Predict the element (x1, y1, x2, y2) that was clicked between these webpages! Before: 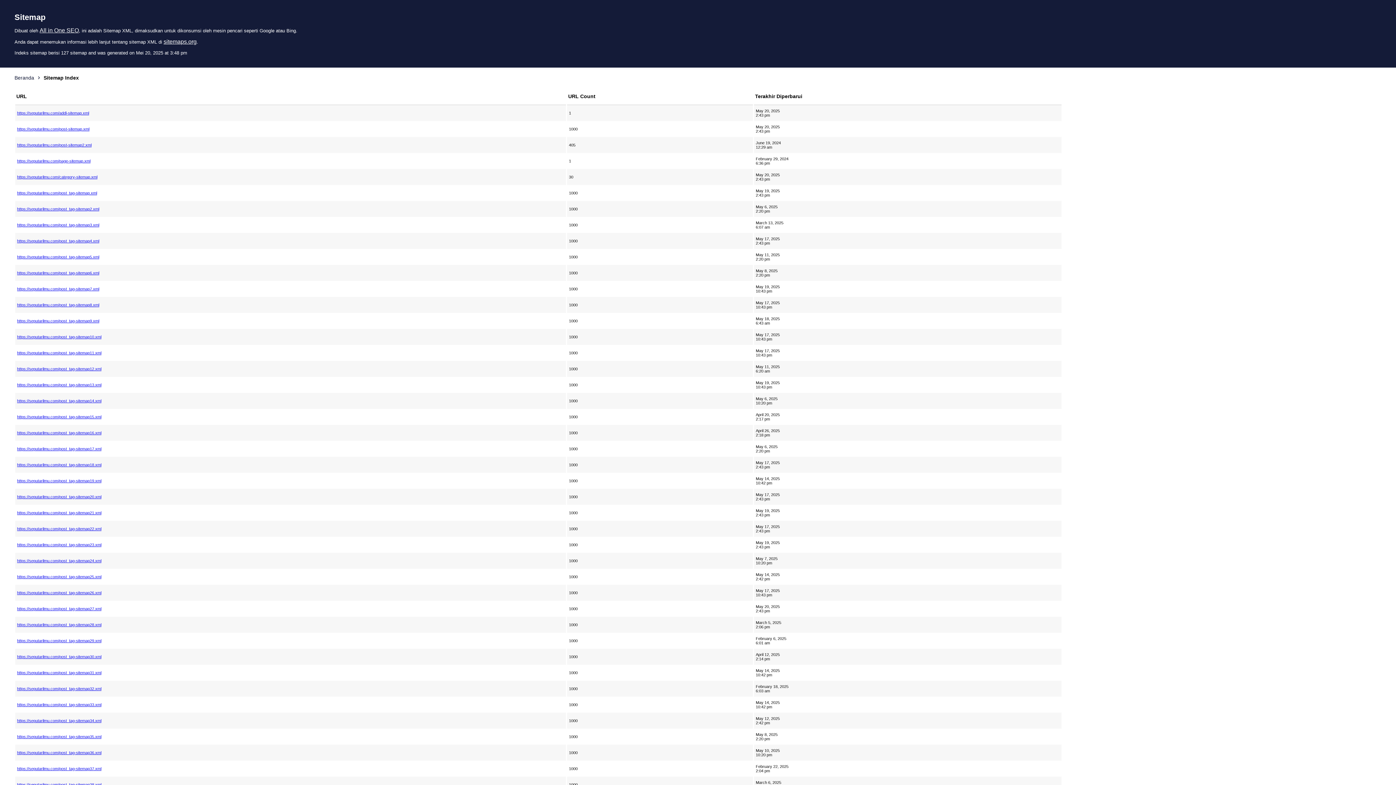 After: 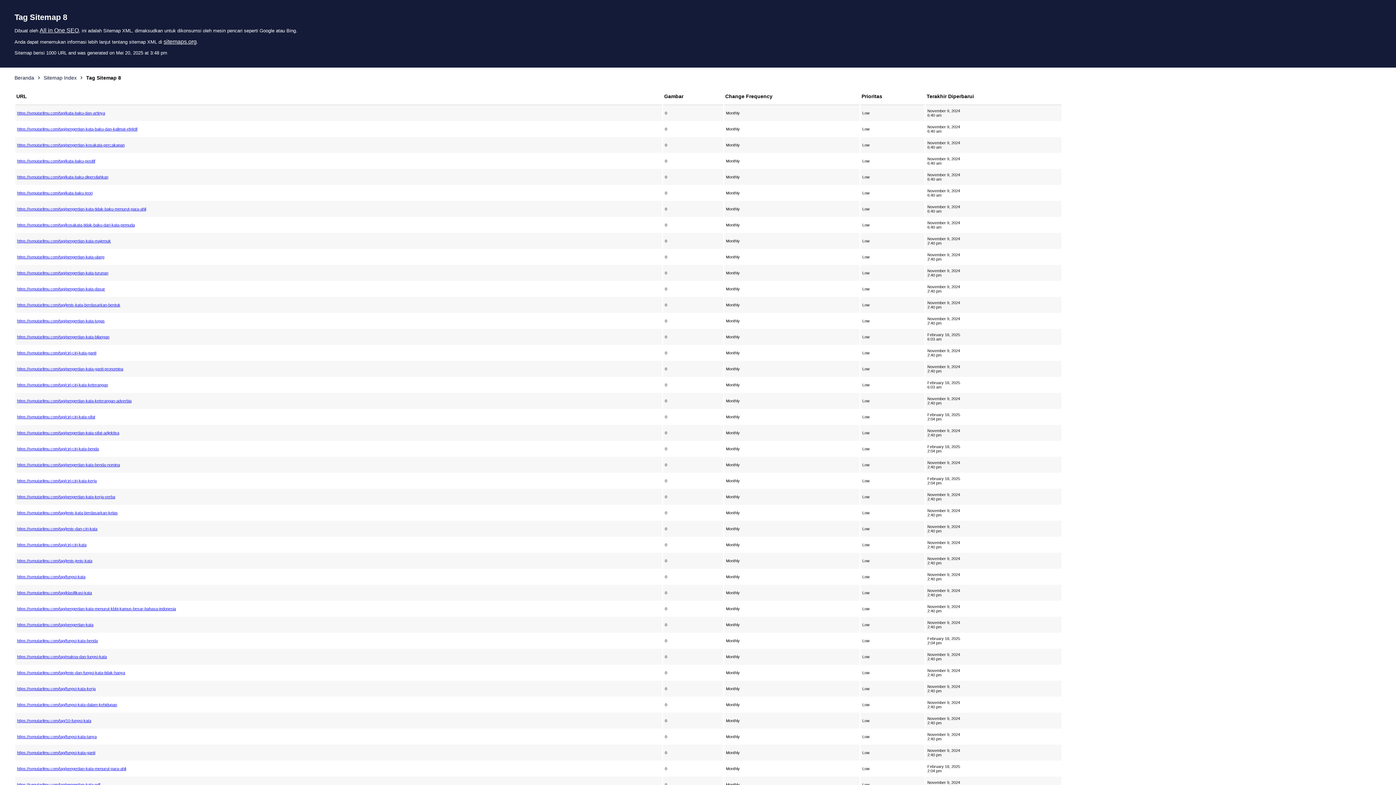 Action: bbox: (17, 302, 564, 307) label: https://seputarilmu.com/post_tag-sitemap8.xml